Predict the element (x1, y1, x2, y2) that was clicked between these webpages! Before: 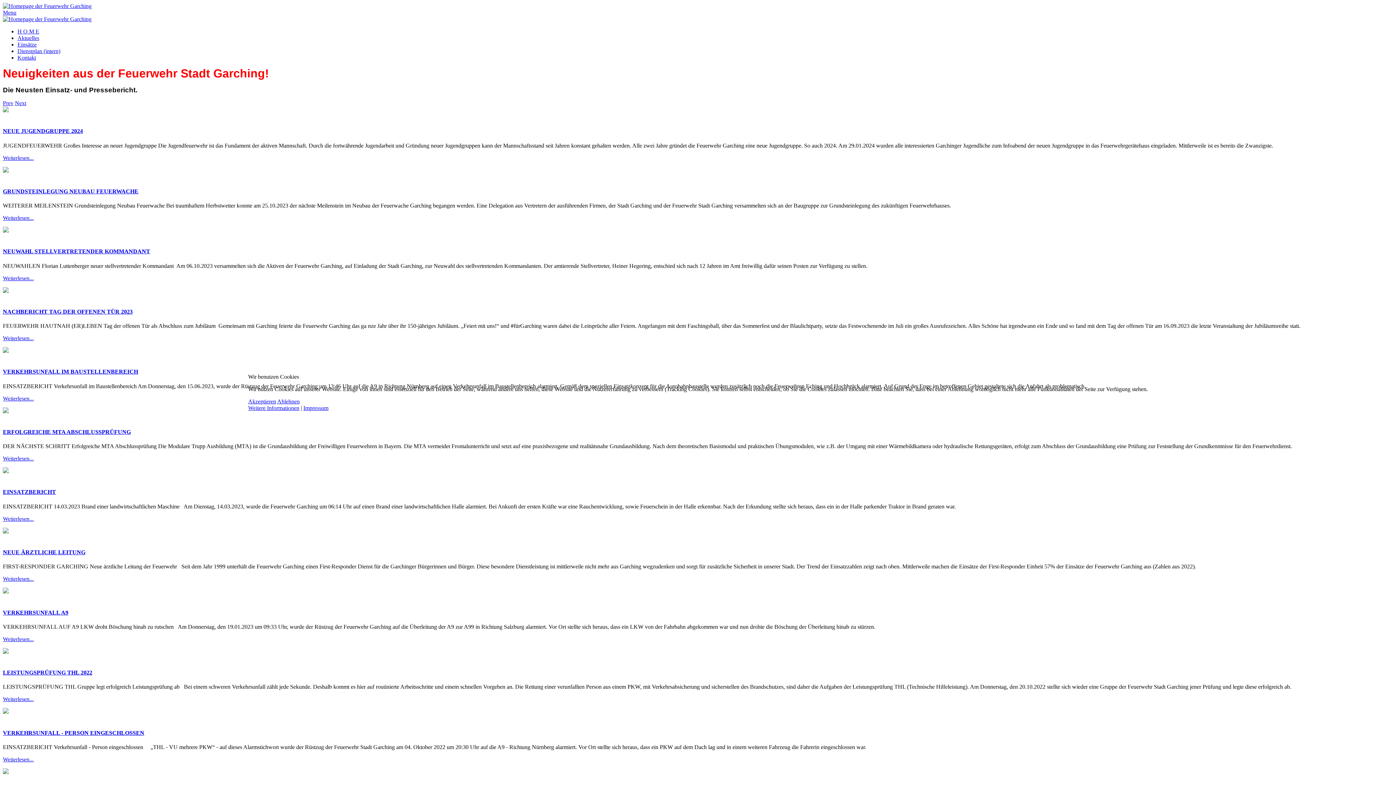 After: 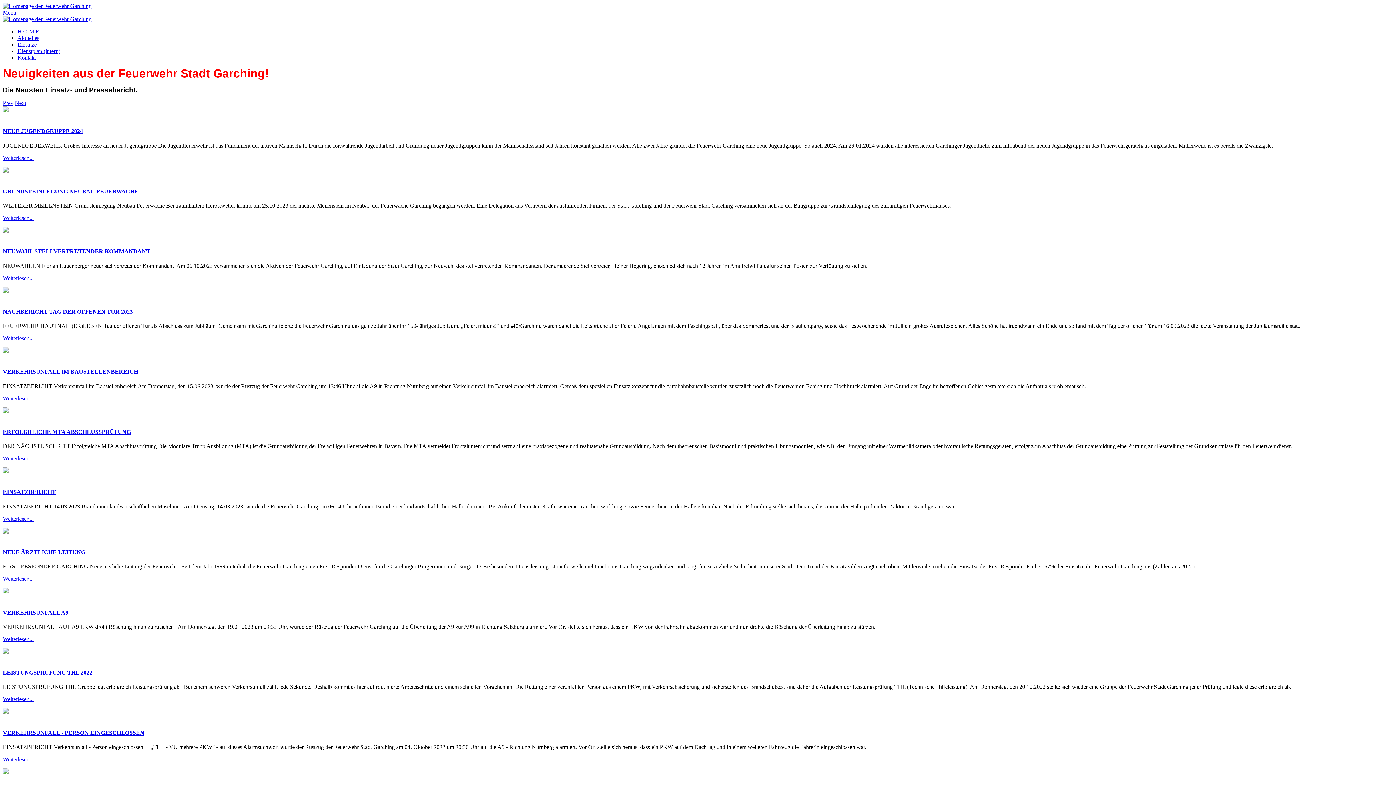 Action: bbox: (248, 398, 276, 404) label: Akzeptieren